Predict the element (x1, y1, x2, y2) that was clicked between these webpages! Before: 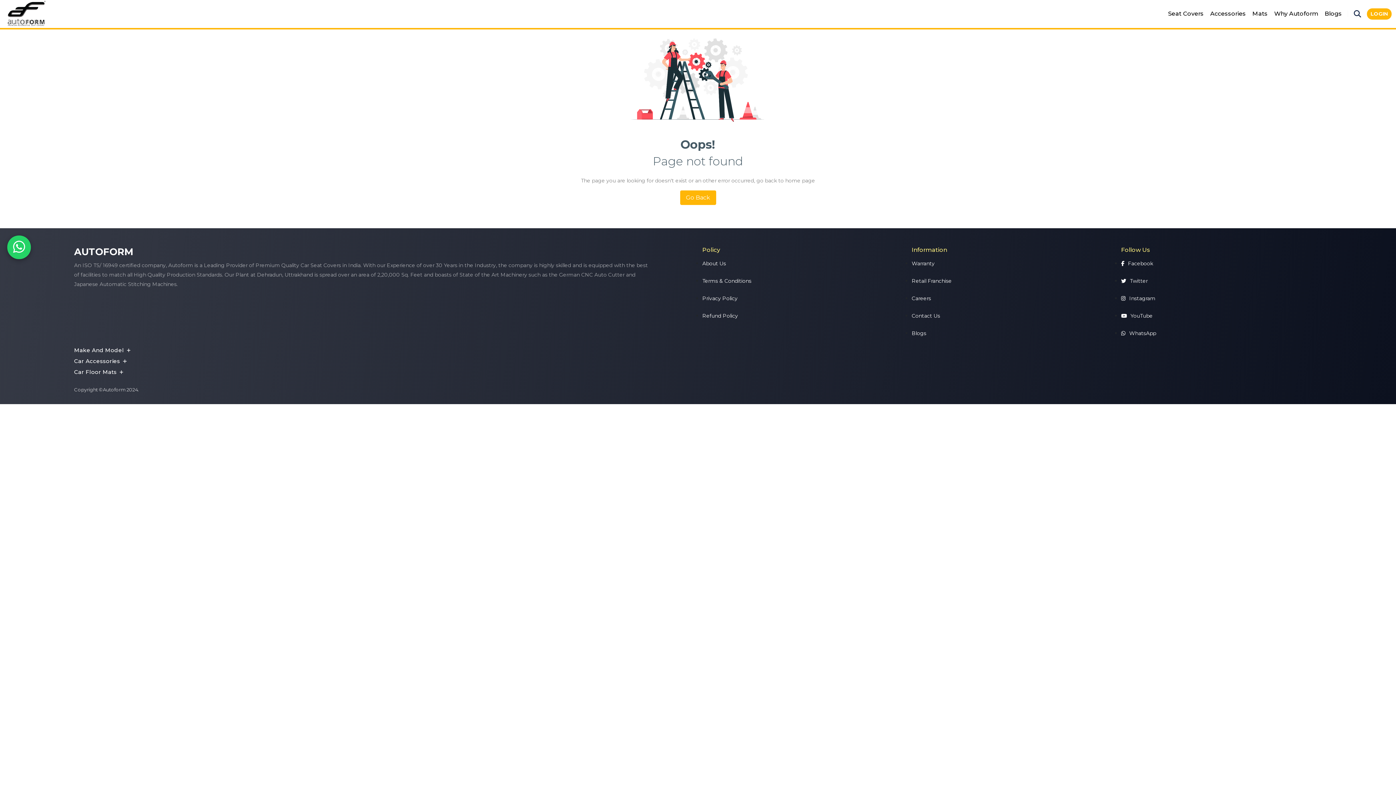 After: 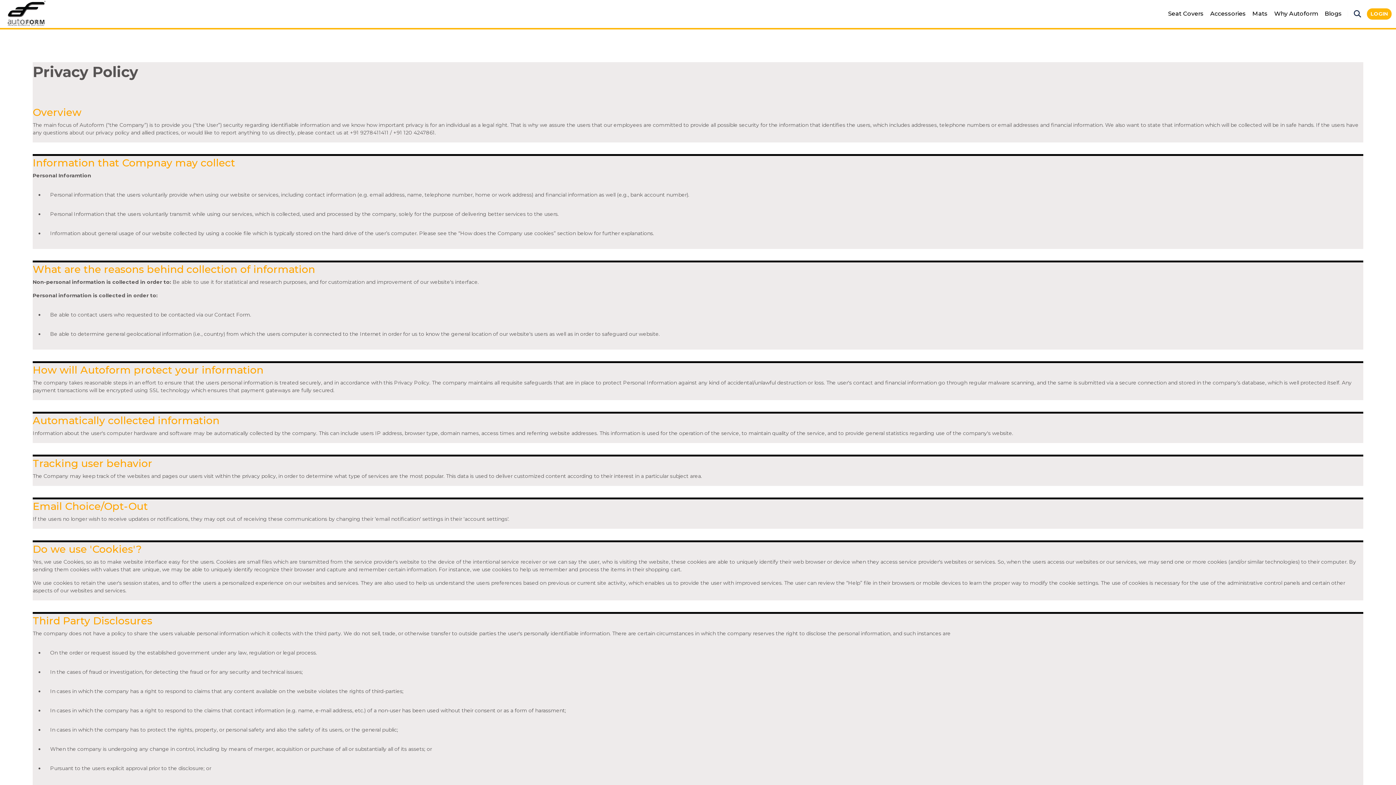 Action: bbox: (702, 198, 737, 205) label: Privacy Policy